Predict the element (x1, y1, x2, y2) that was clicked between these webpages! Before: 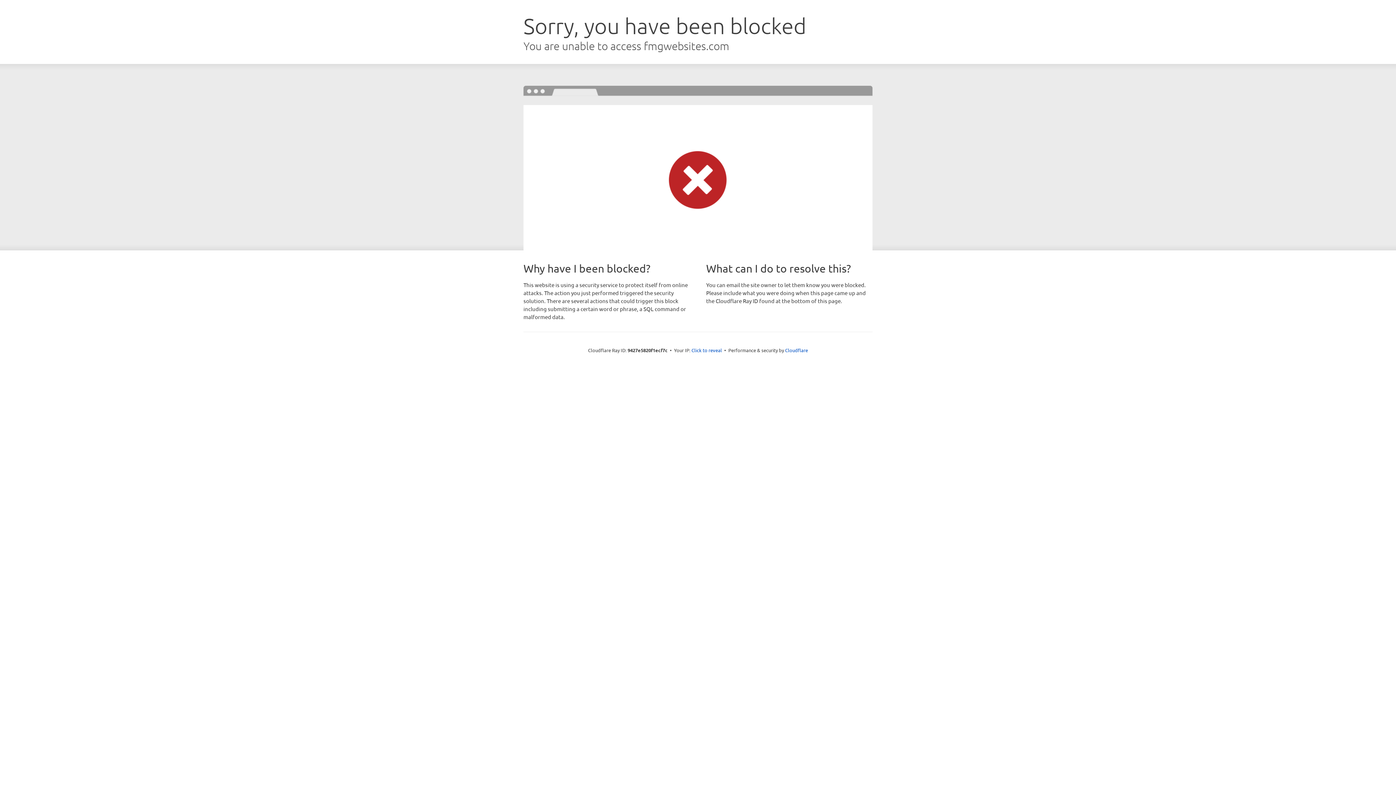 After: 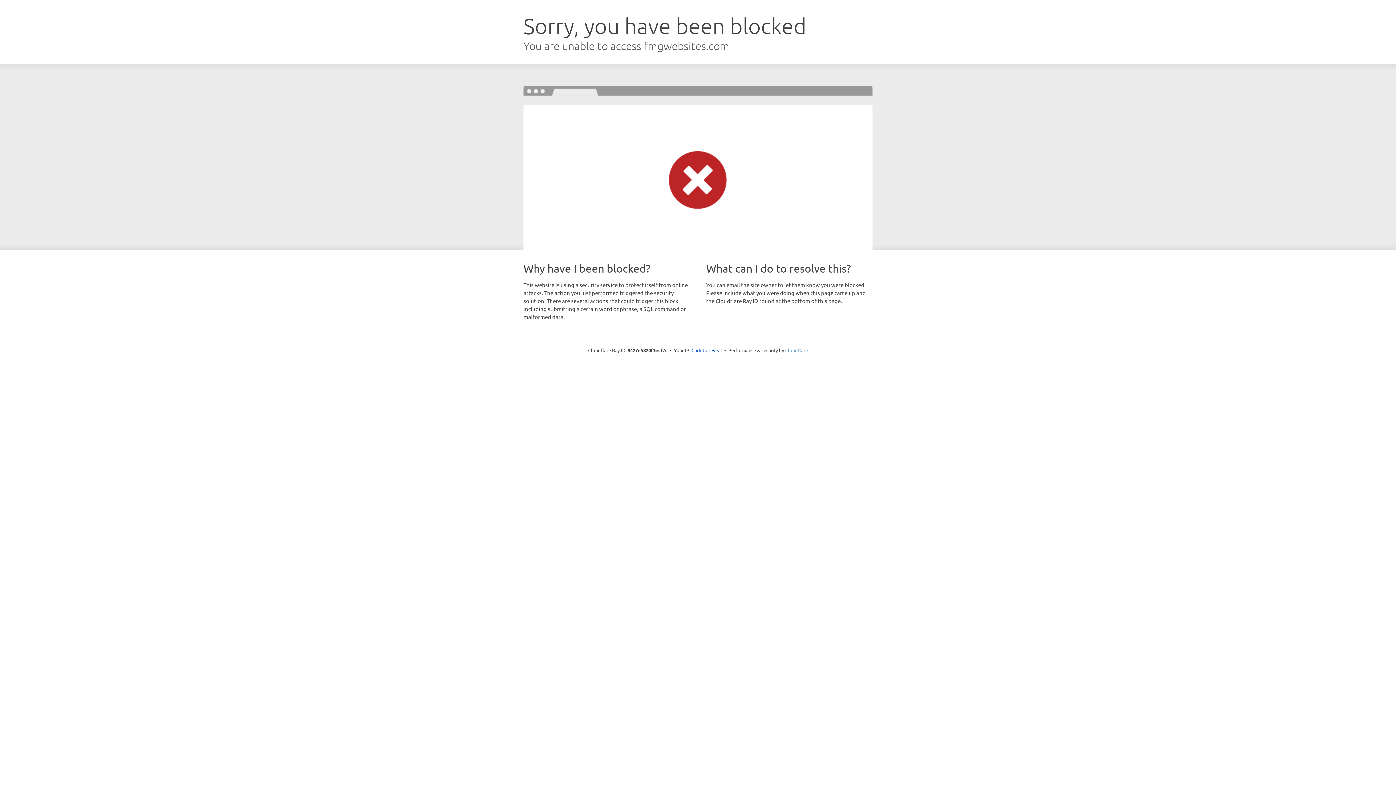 Action: bbox: (785, 347, 808, 353) label: Cloudflare